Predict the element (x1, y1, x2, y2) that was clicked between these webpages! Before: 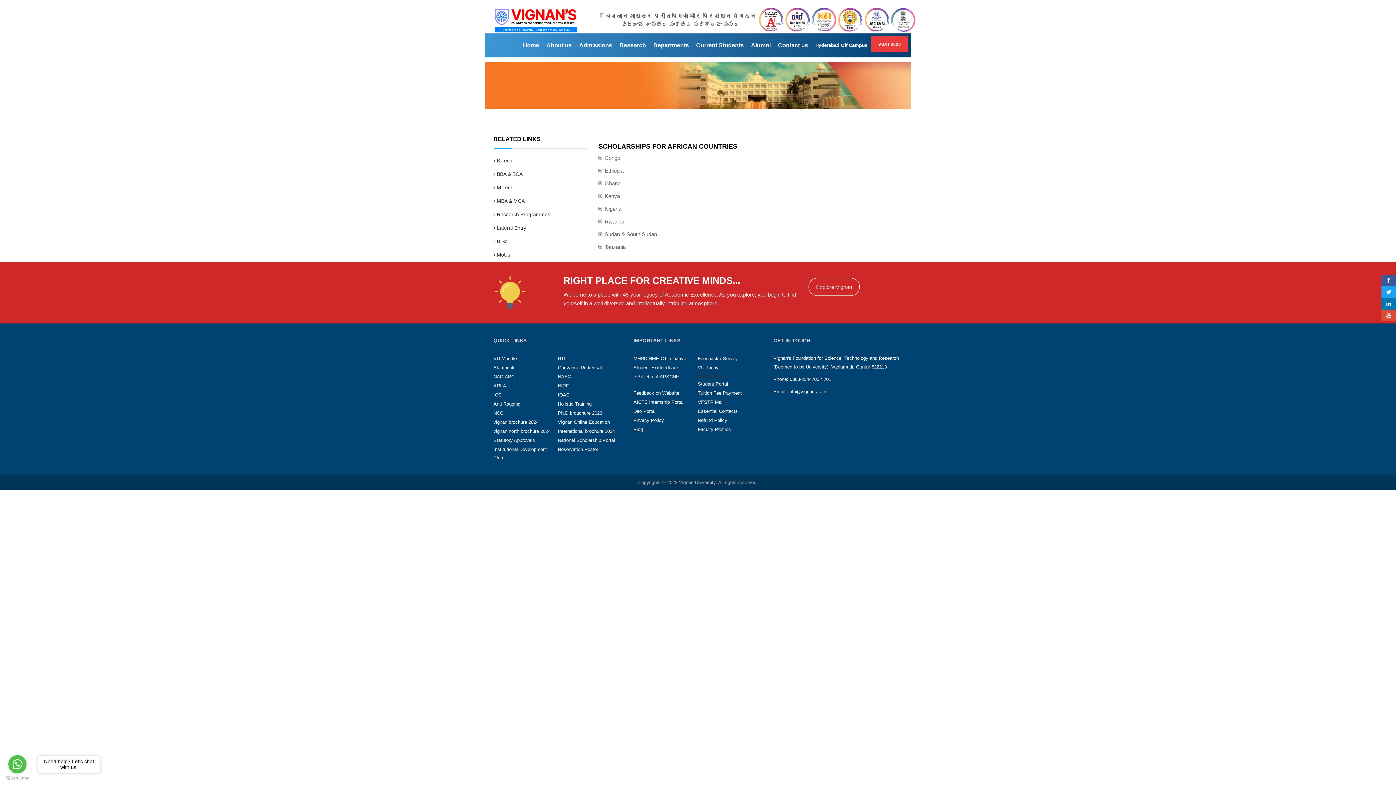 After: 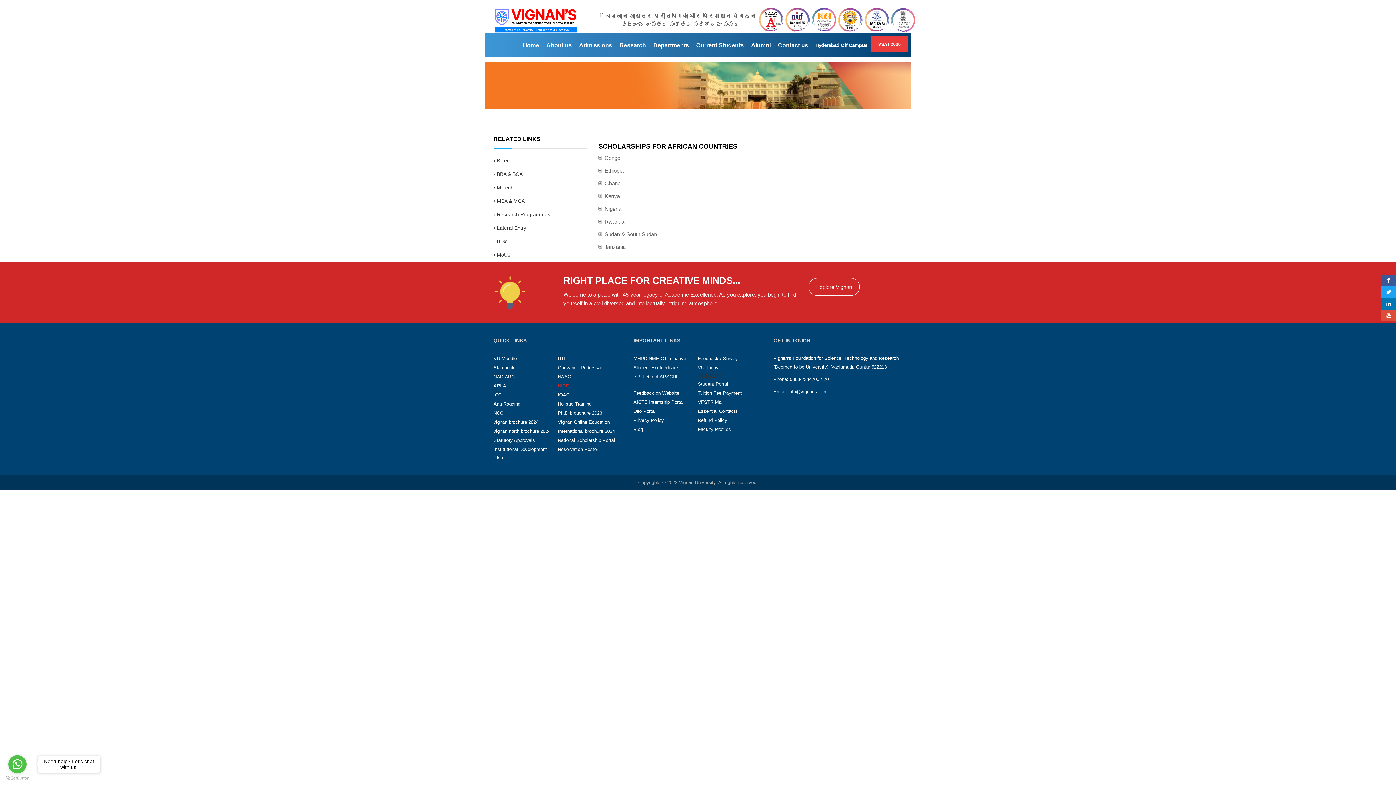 Action: label: NIRF bbox: (558, 383, 568, 388)